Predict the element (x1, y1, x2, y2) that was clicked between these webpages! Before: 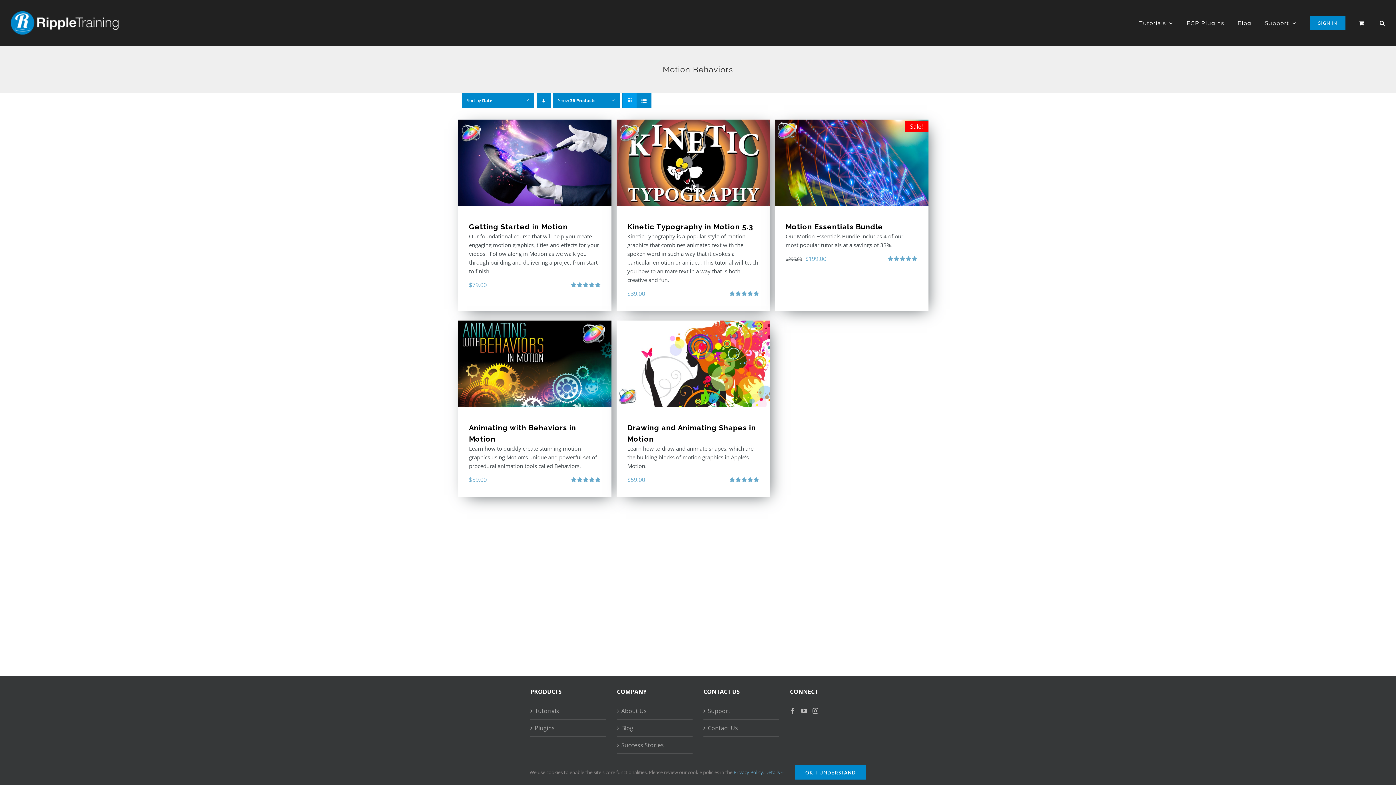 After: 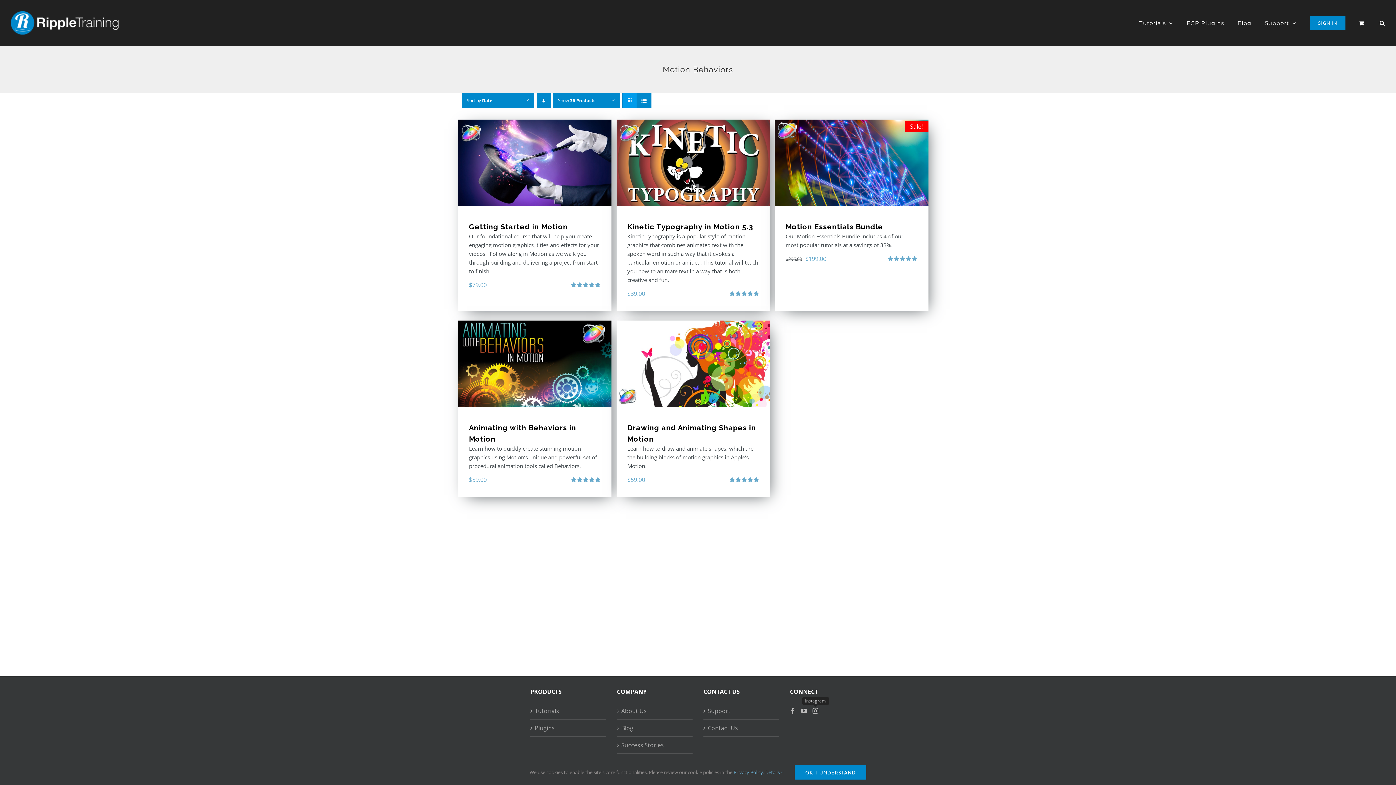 Action: bbox: (812, 708, 818, 714) label: Instagram